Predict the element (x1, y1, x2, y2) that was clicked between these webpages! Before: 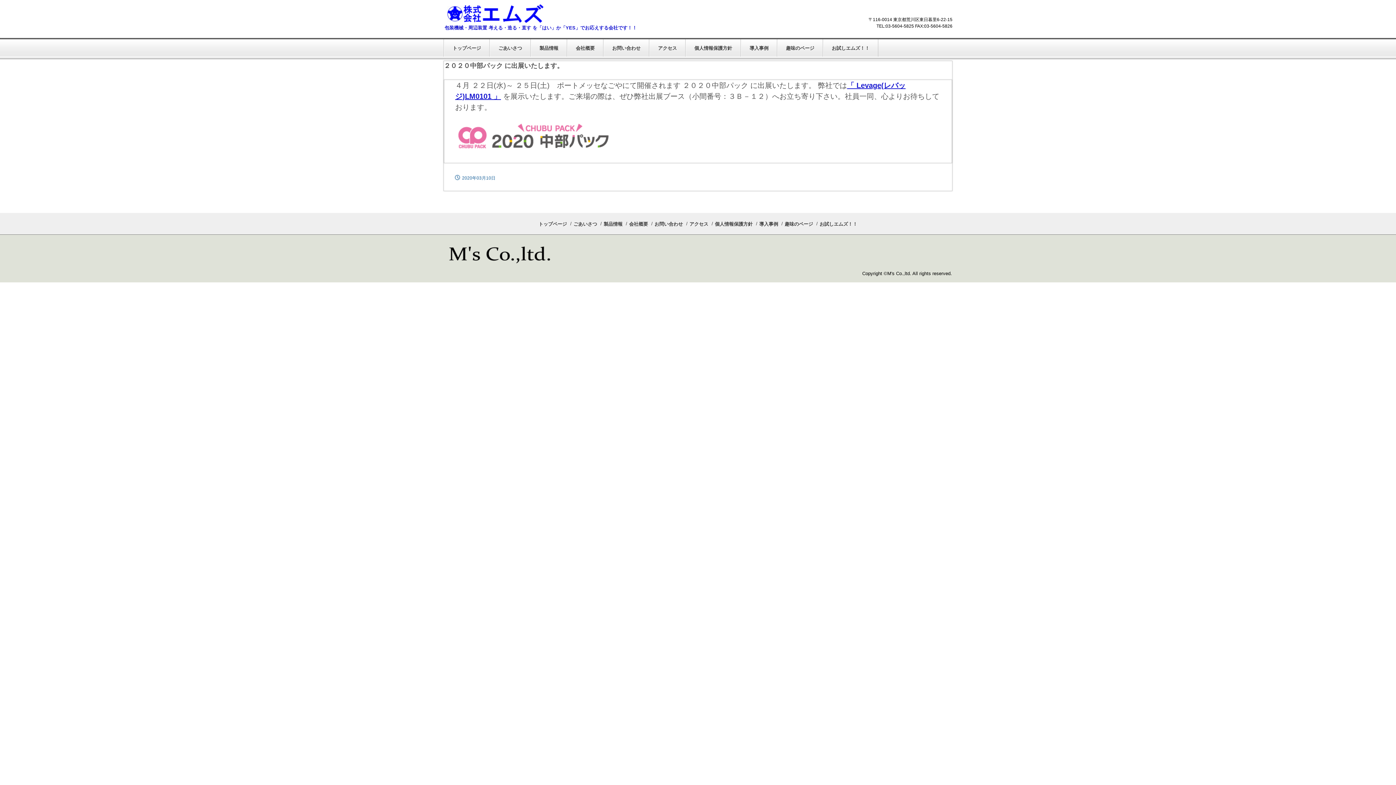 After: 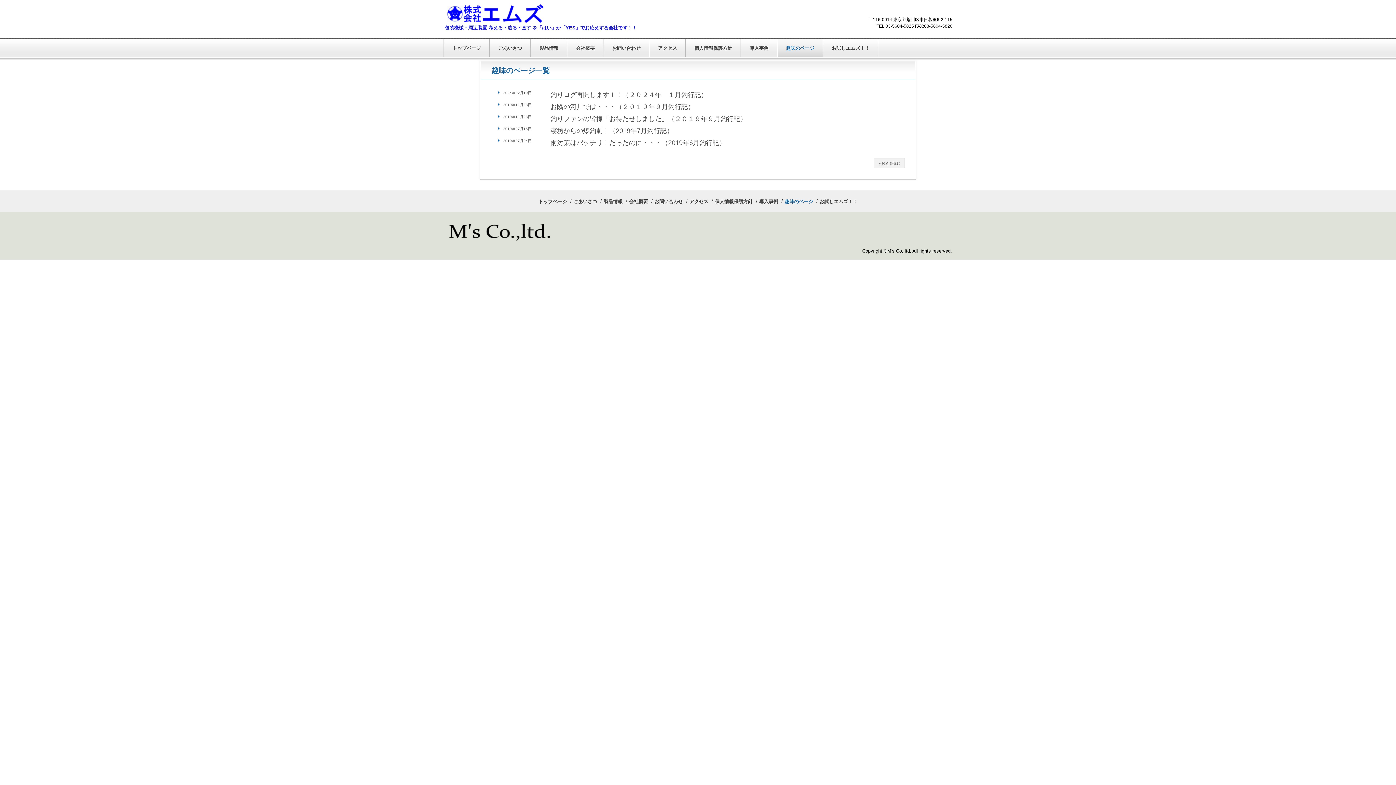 Action: bbox: (777, 39, 823, 56) label: 趣味のページ